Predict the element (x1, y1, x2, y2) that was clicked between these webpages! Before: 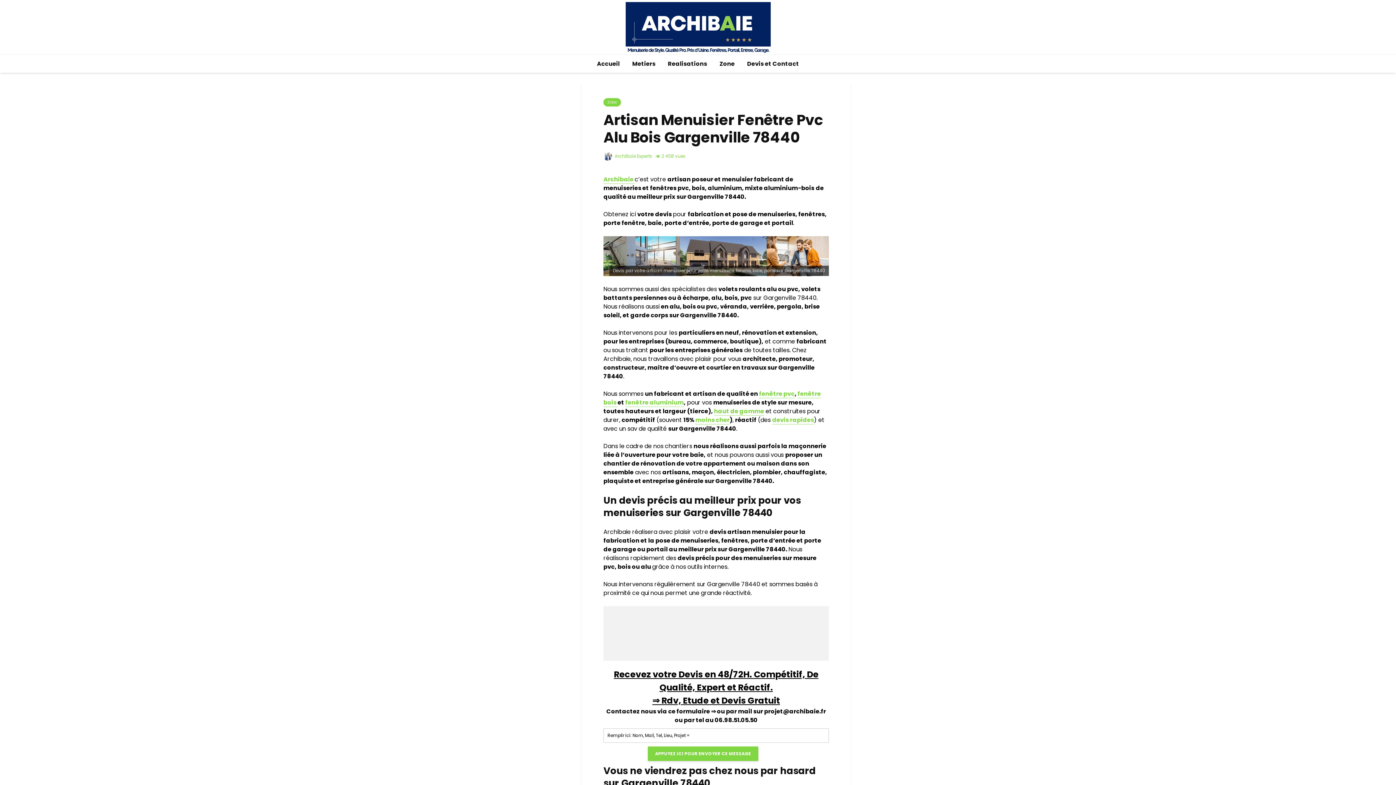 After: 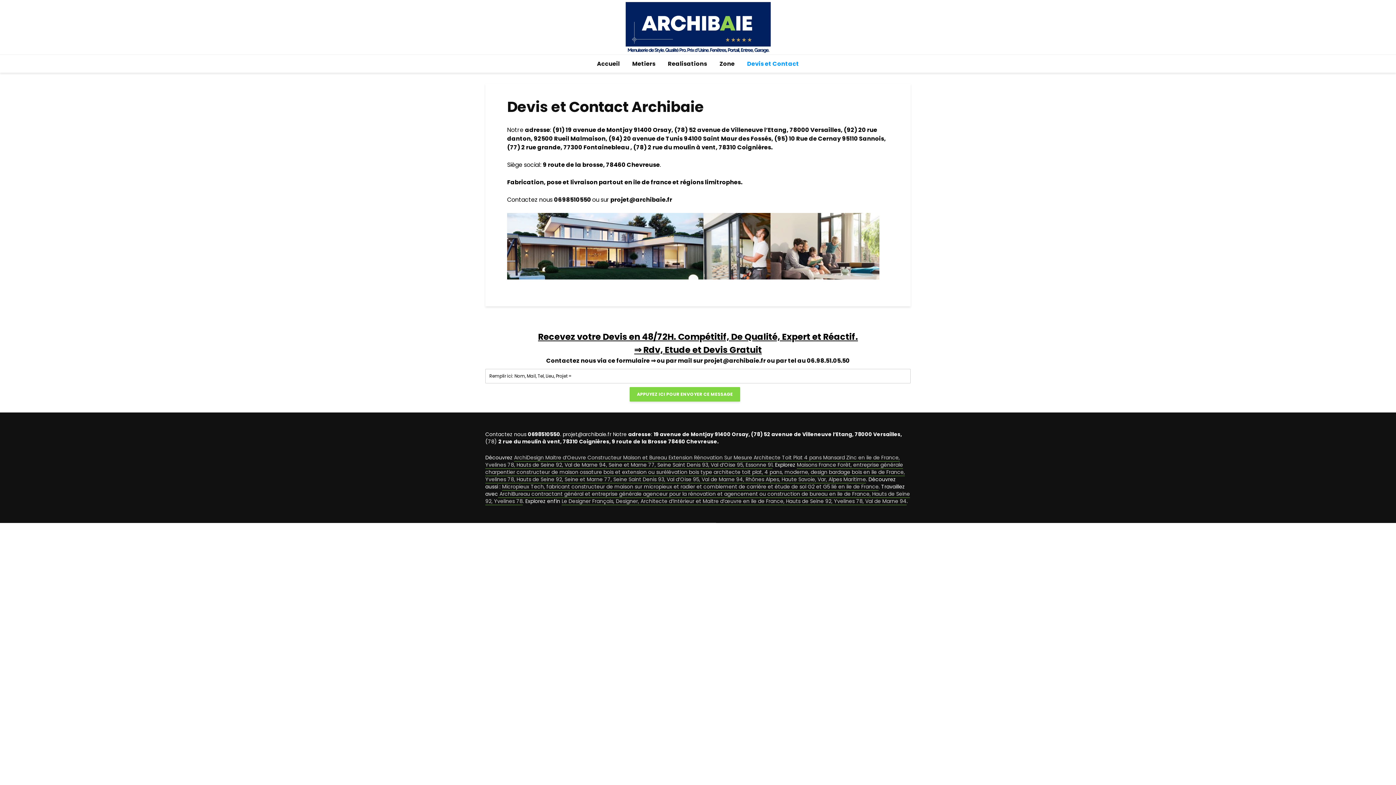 Action: label: Devis et Contact bbox: (741, 54, 804, 73)